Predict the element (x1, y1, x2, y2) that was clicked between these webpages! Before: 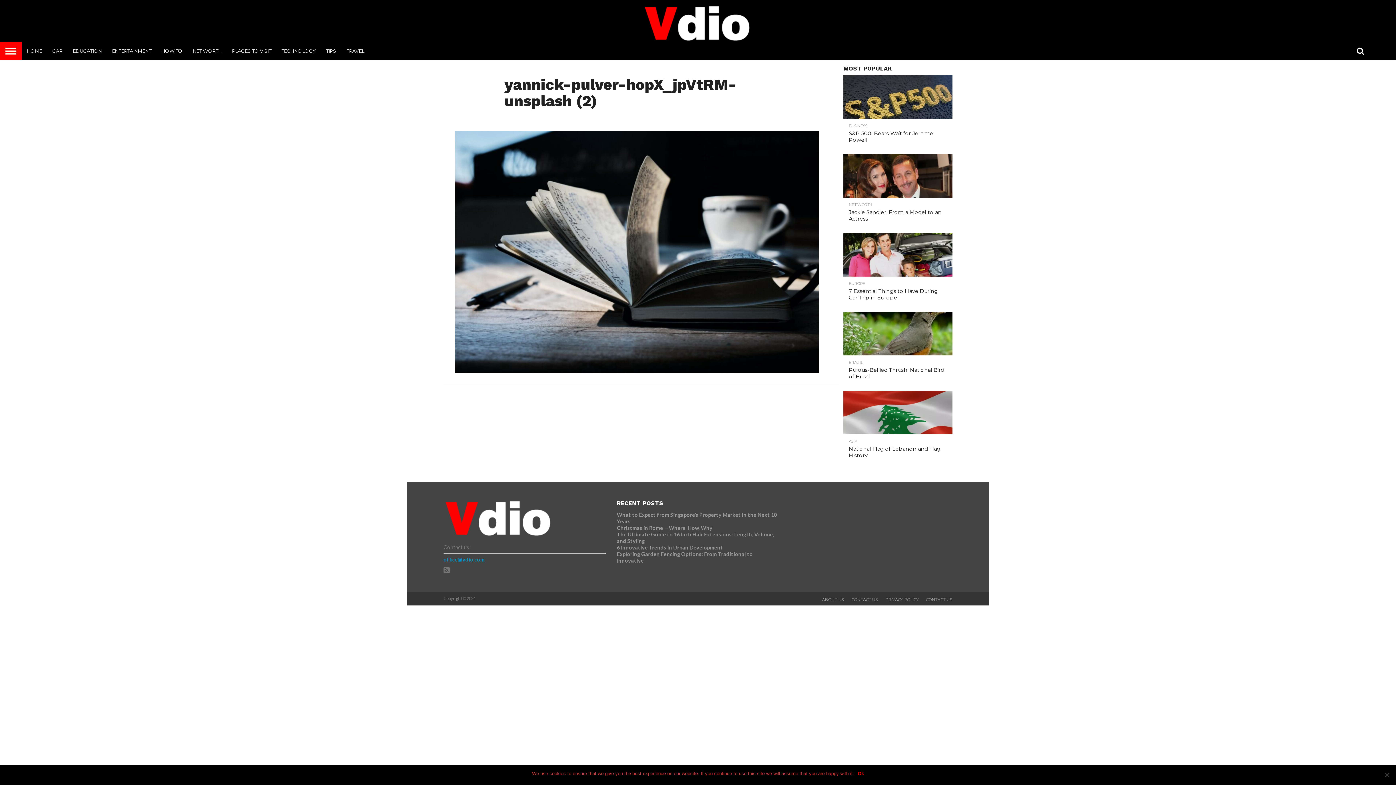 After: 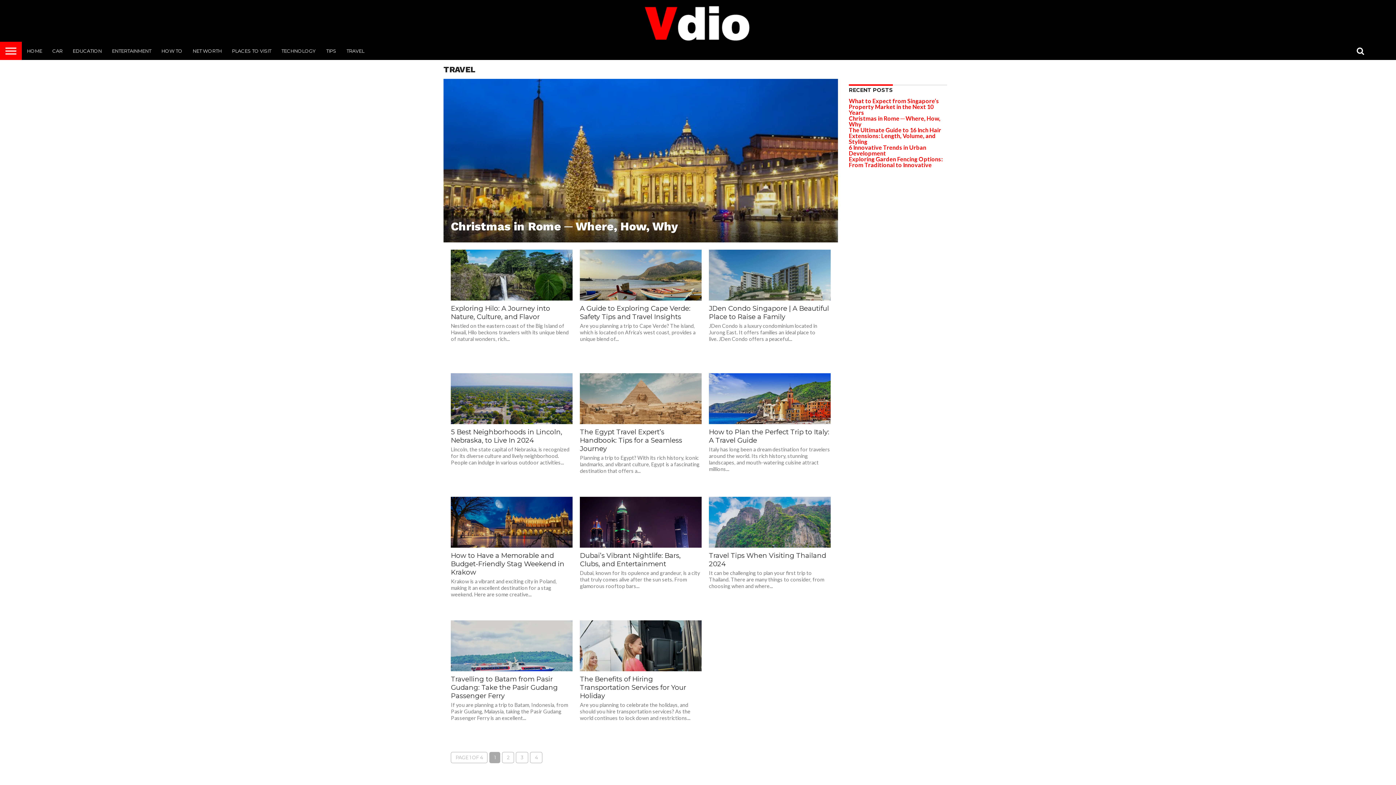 Action: bbox: (341, 41, 369, 60) label: TRAVEL